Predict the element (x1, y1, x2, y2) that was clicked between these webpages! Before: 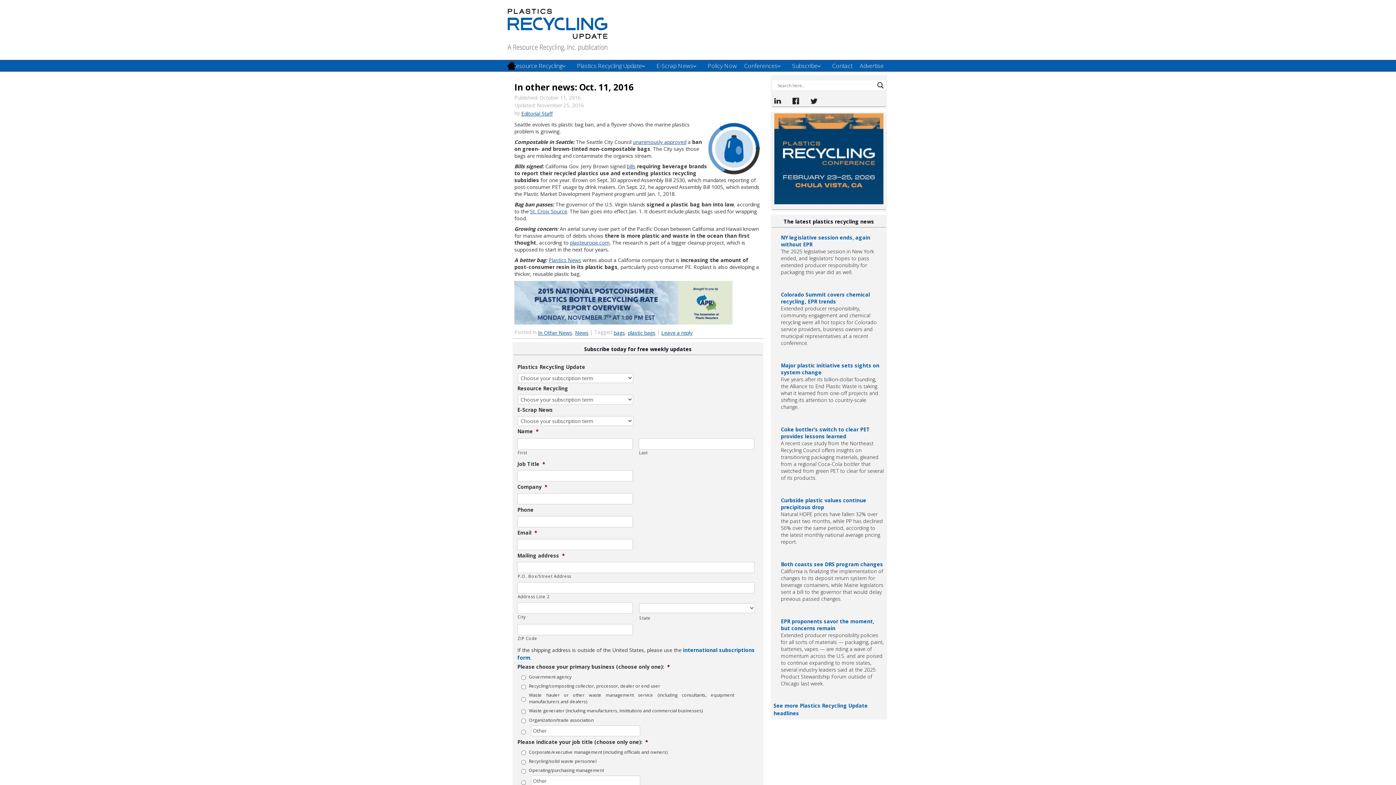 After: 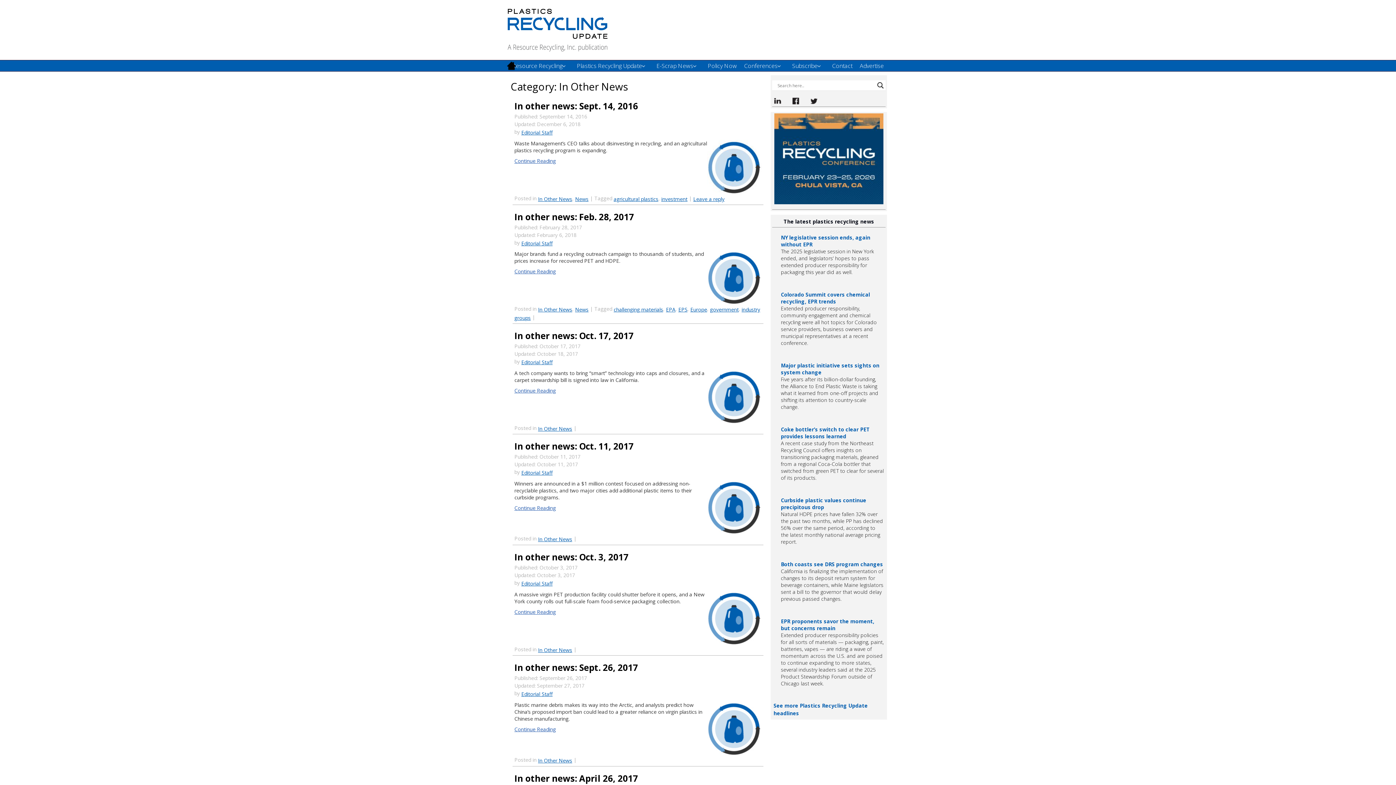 Action: label: In Other News bbox: (538, 329, 572, 336)